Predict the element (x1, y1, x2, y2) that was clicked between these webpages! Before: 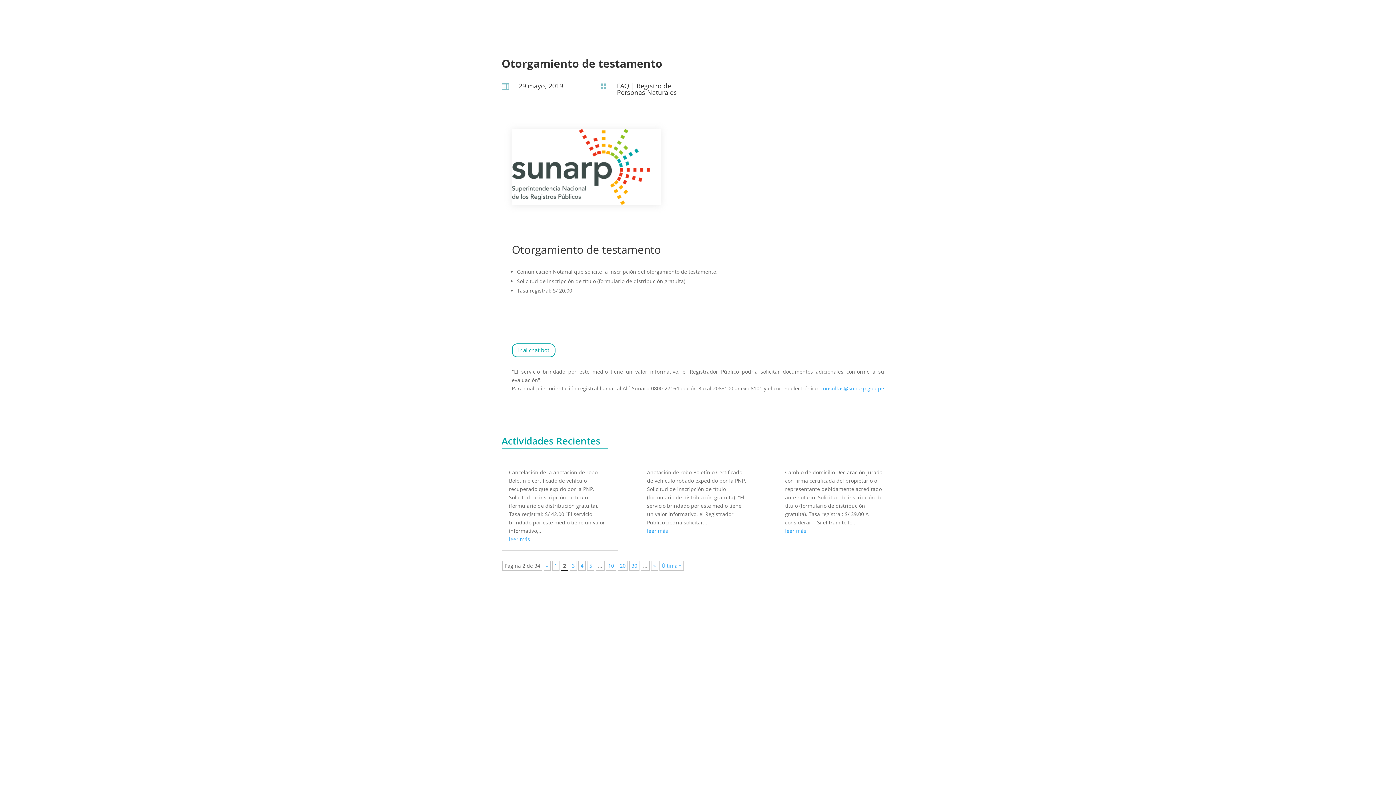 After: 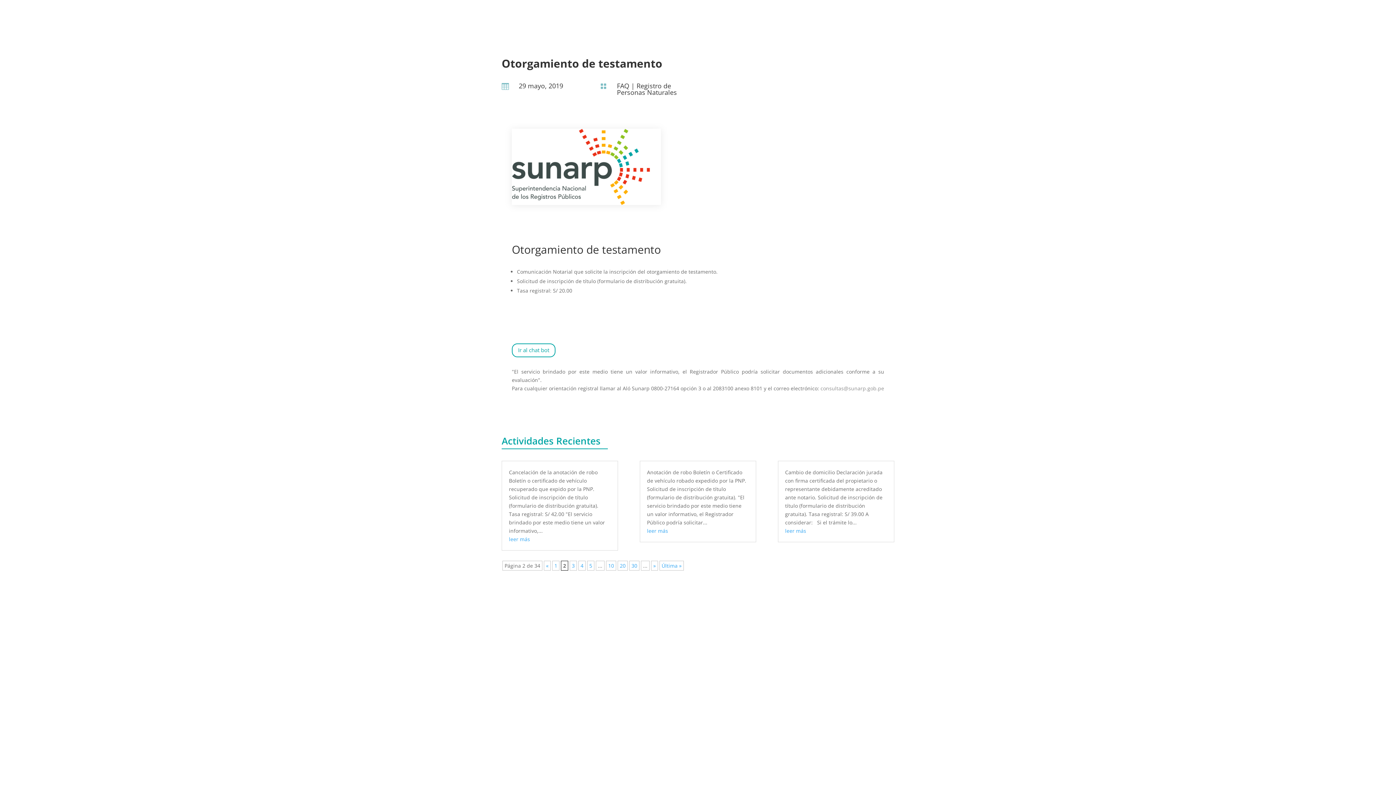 Action: label: consultas@sunarp.gob.pe bbox: (820, 385, 884, 391)